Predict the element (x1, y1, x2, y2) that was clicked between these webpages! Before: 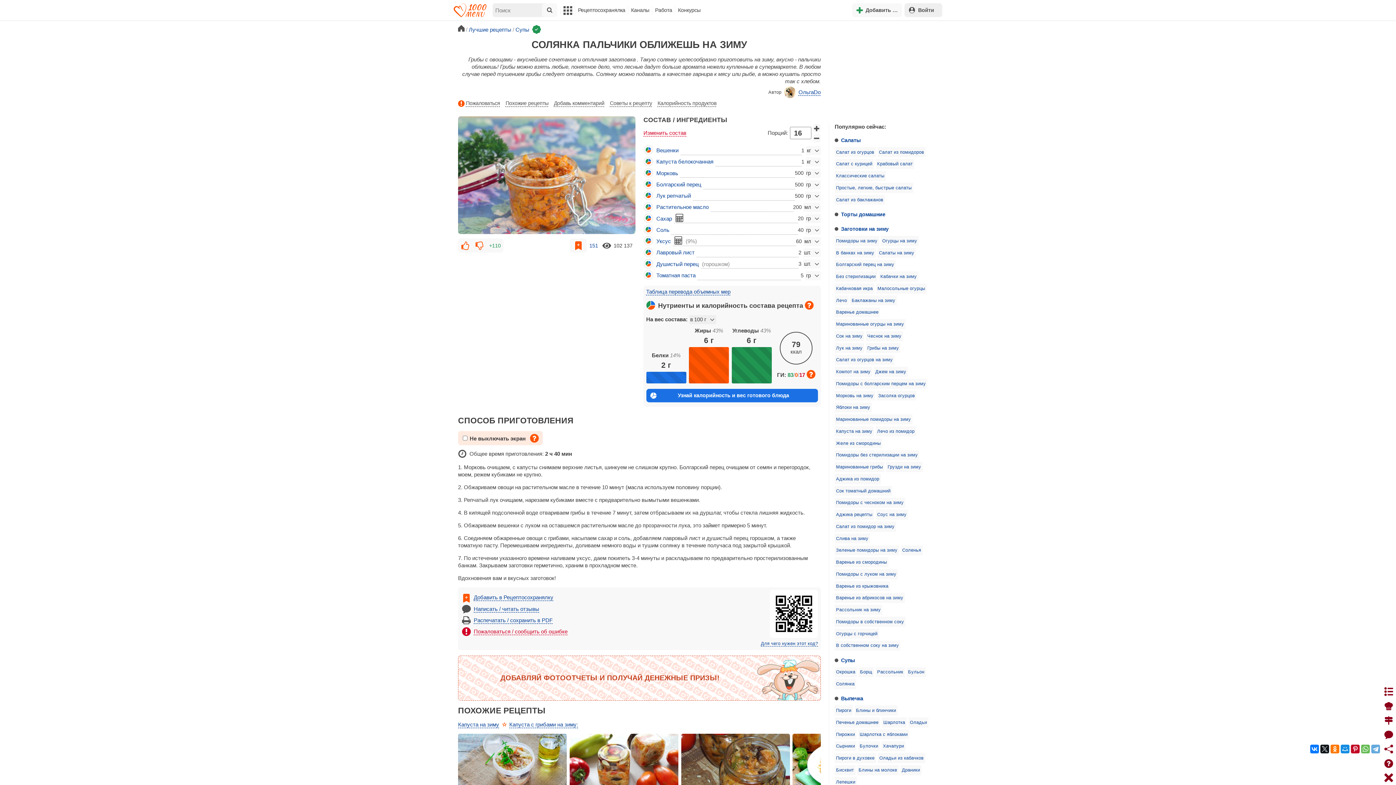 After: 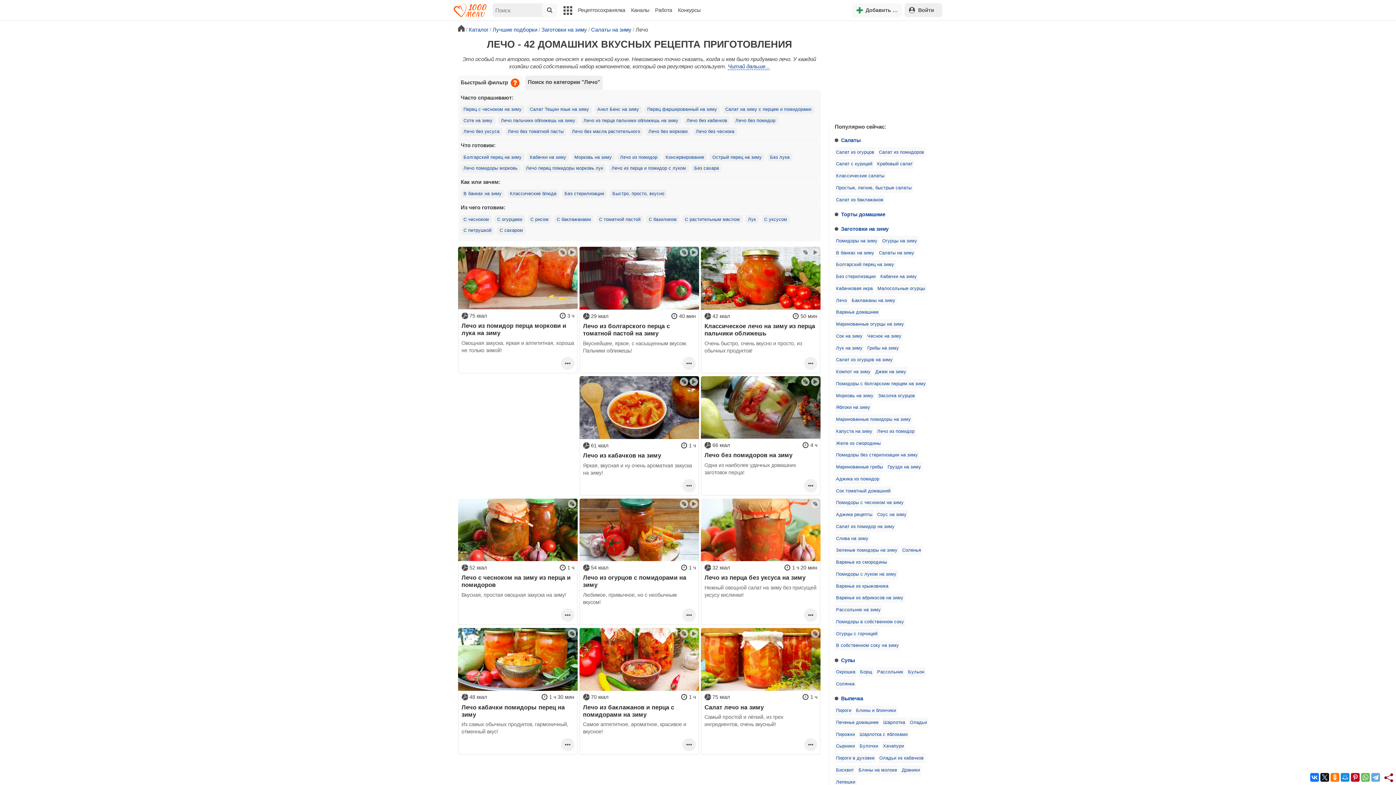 Action: label: Лечо bbox: (834, 295, 848, 305)